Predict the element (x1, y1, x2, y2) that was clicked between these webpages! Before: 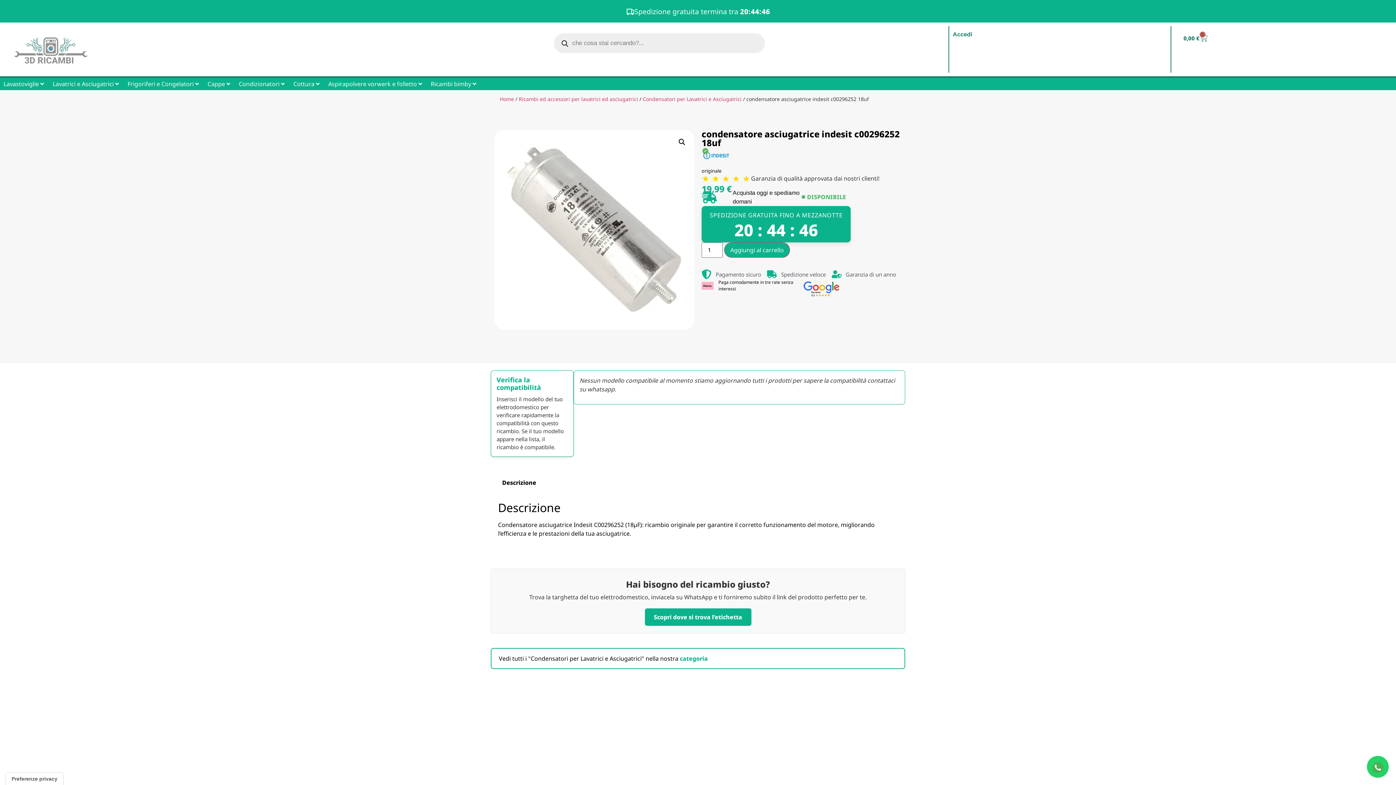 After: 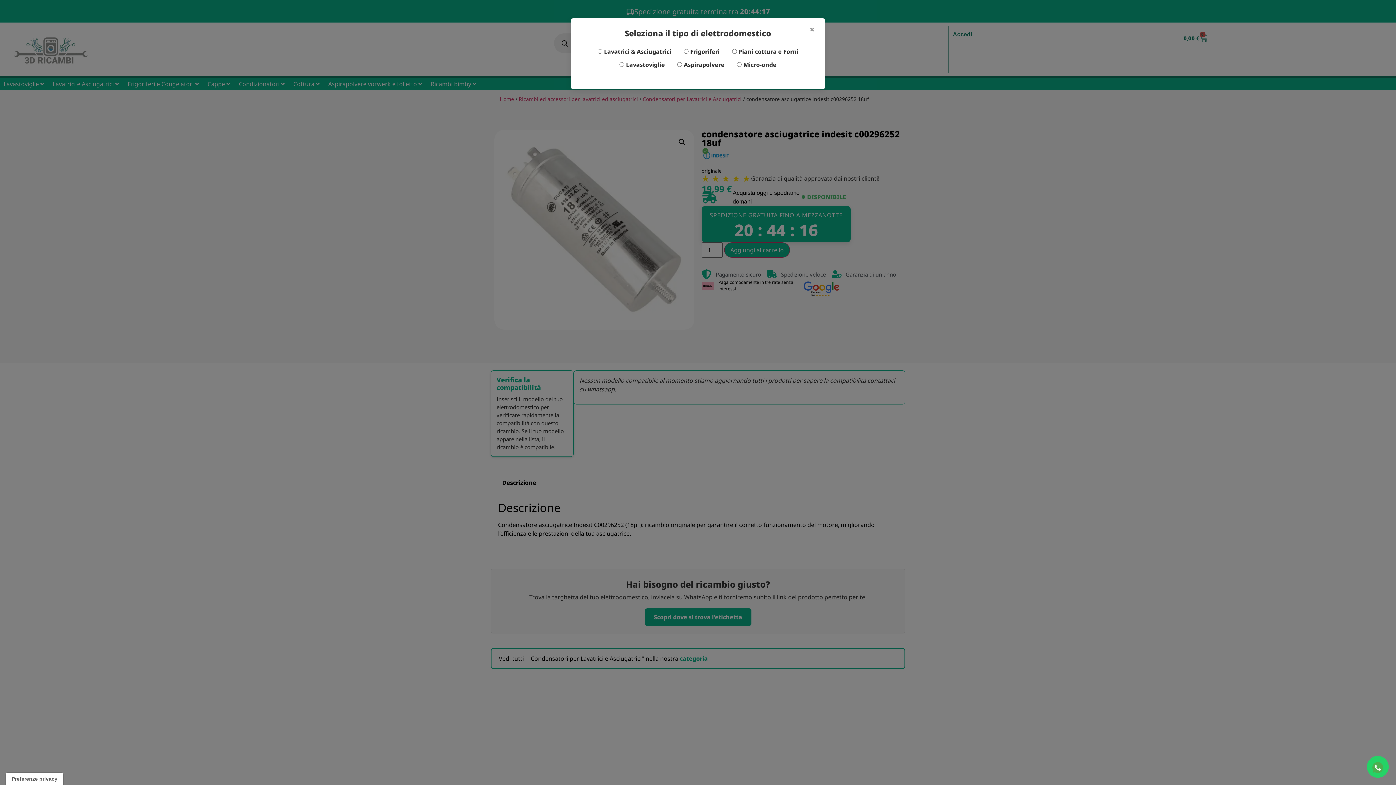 Action: label: Scopri dove si trova l’etichetta bbox: (644, 608, 751, 626)